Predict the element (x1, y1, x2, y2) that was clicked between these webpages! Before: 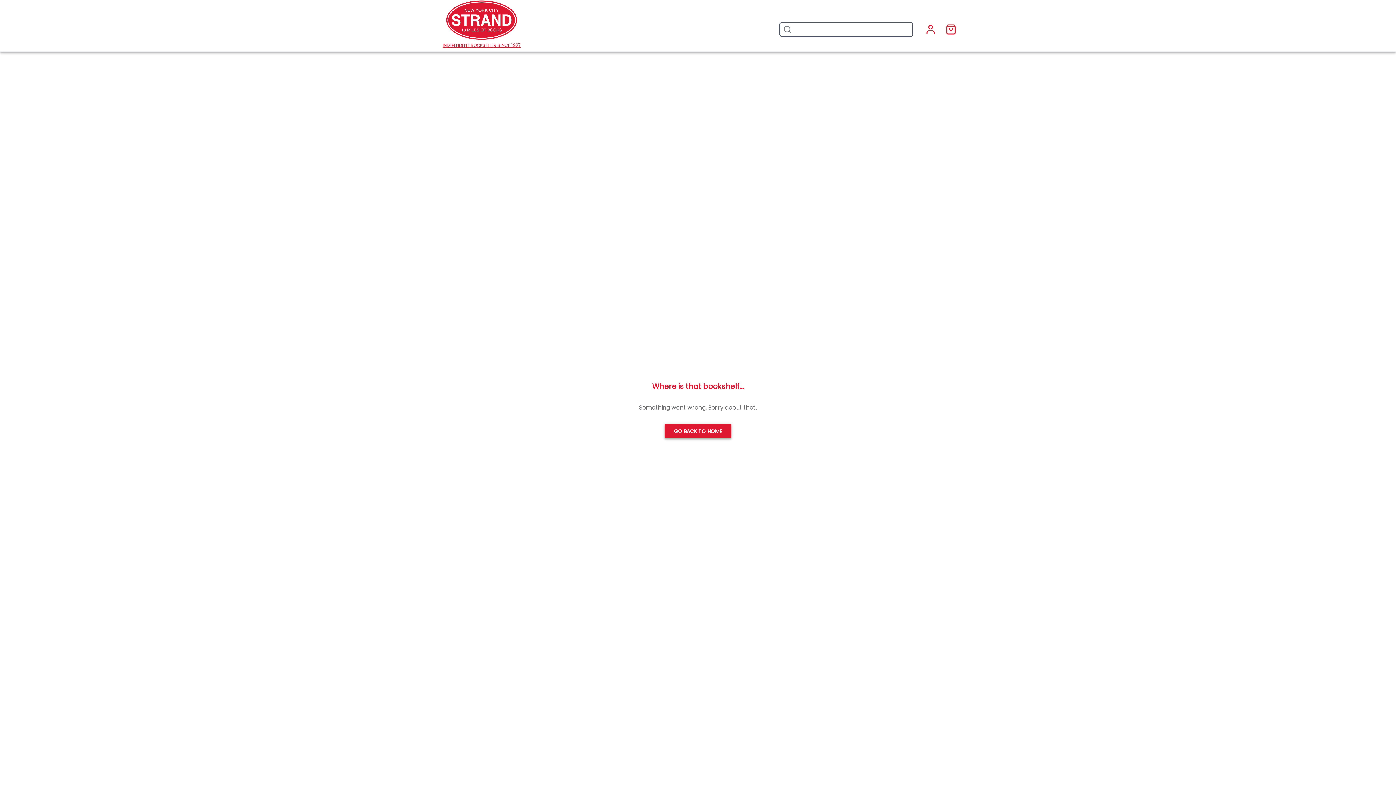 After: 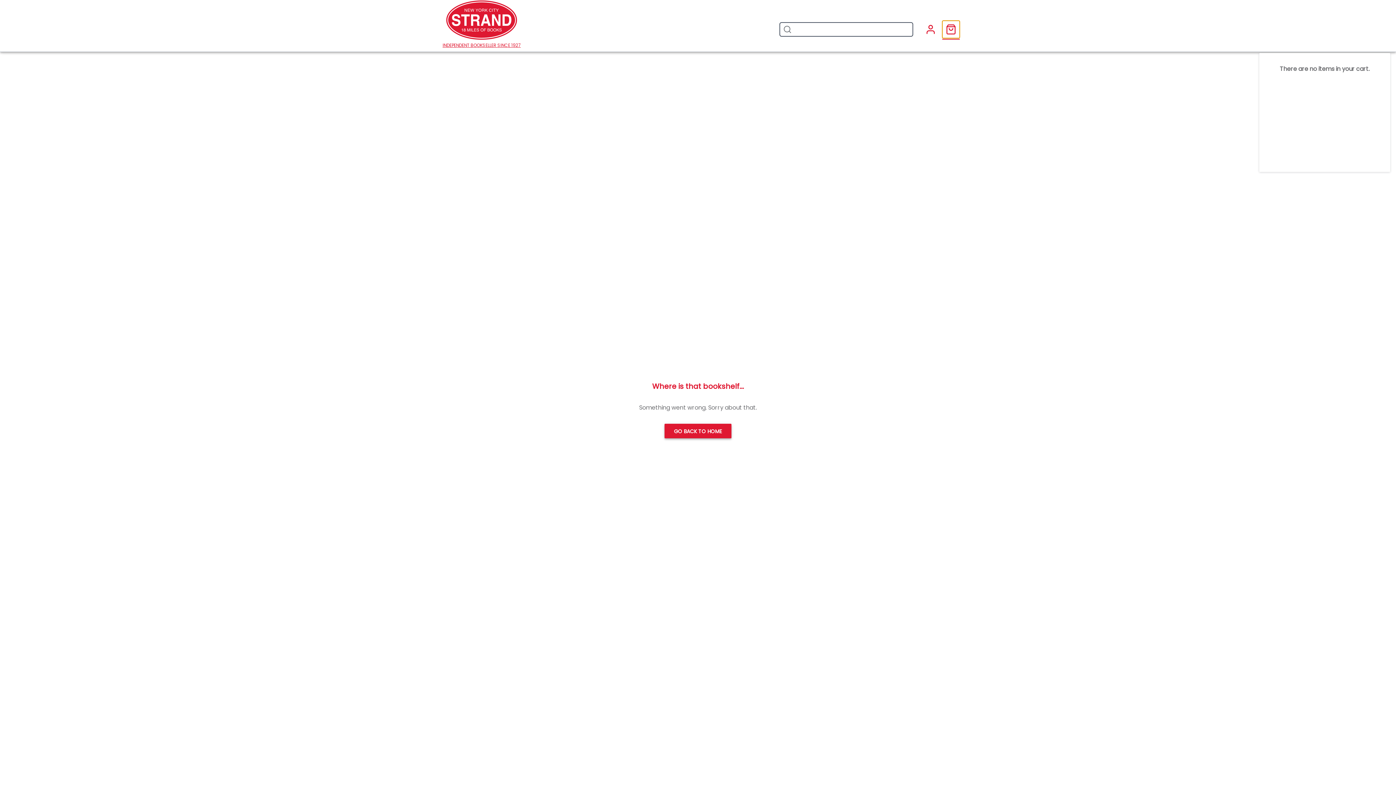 Action: label: Toggle mini cart. You have 0 items in your cart. bbox: (942, 20, 960, 38)